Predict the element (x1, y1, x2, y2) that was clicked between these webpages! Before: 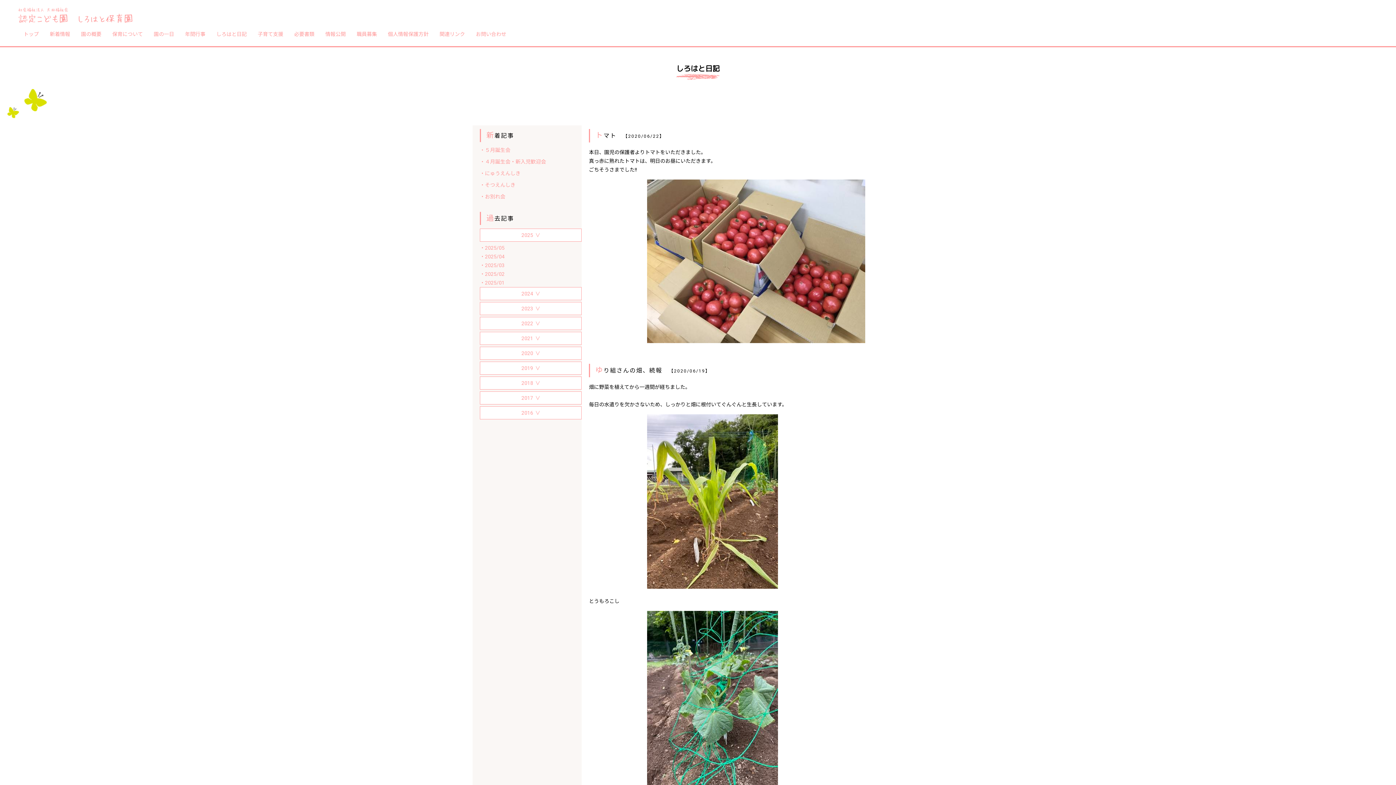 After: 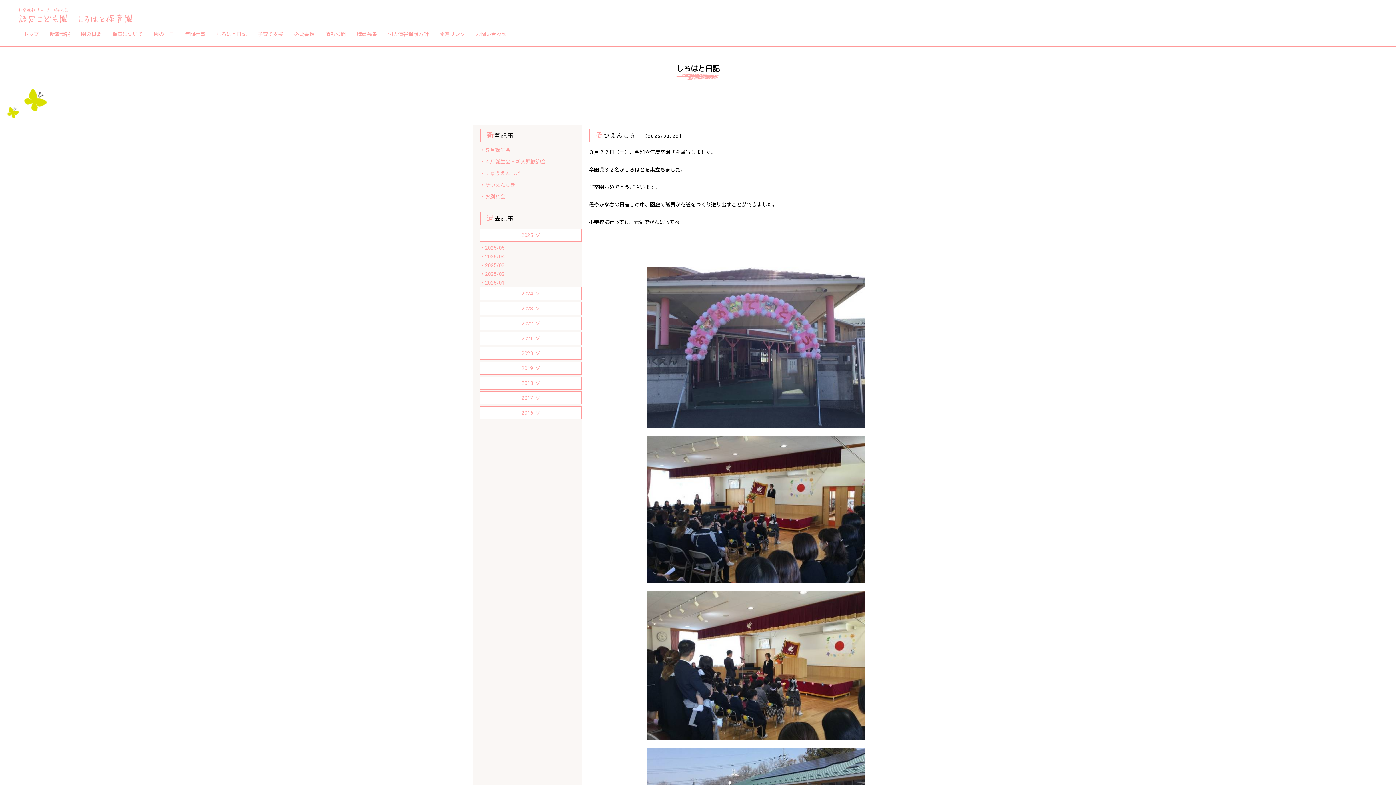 Action: label: ・2025/03 bbox: (480, 262, 504, 268)